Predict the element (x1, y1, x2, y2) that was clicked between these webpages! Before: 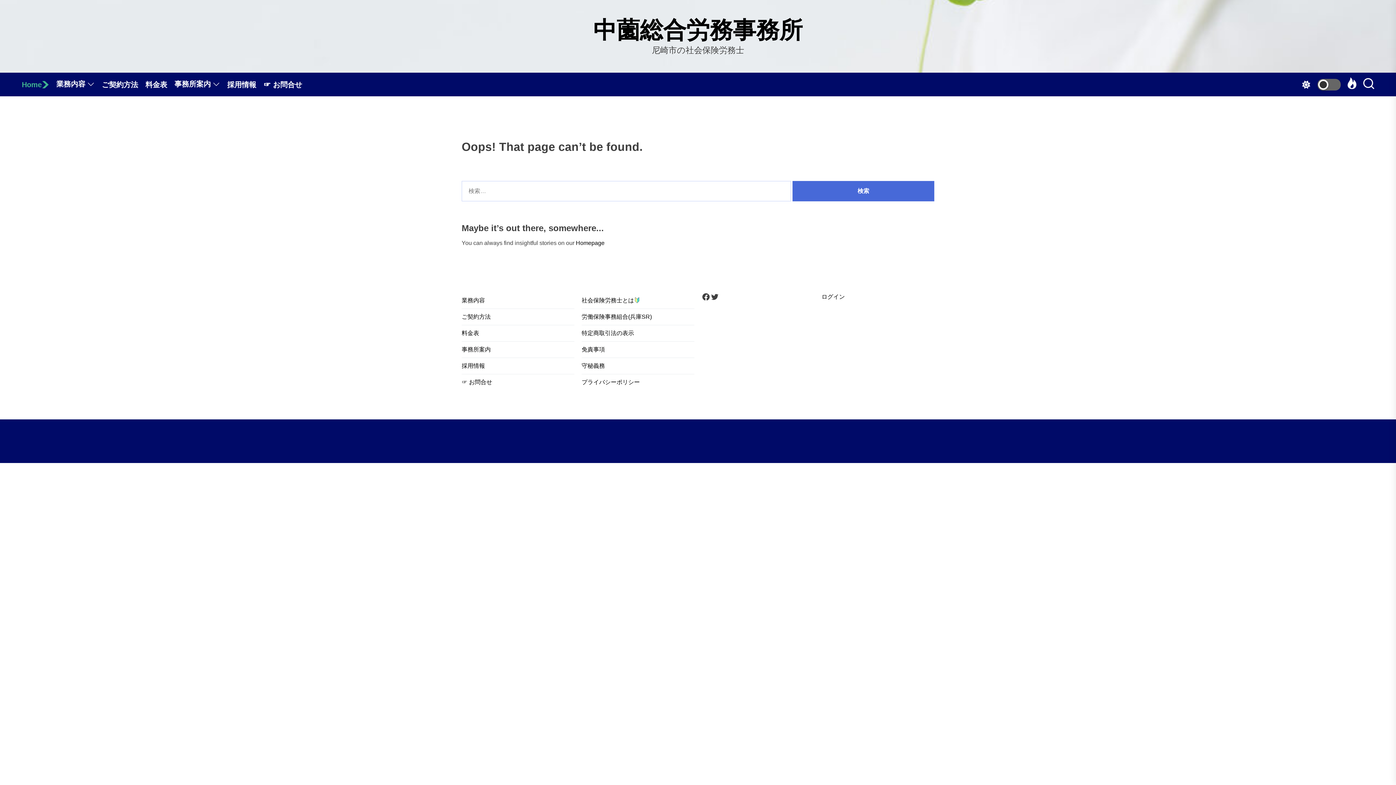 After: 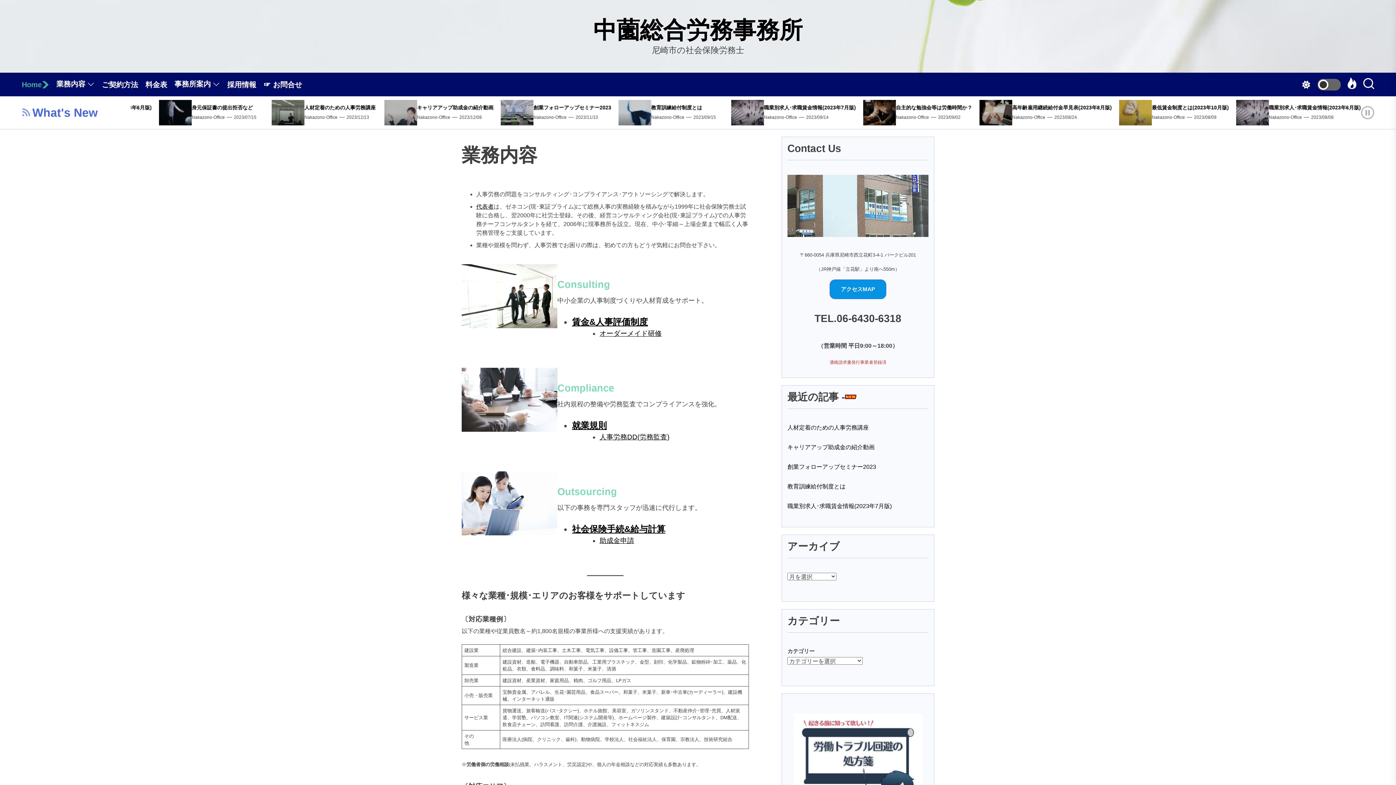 Action: label: Home bbox: (21, 73, 56, 95)